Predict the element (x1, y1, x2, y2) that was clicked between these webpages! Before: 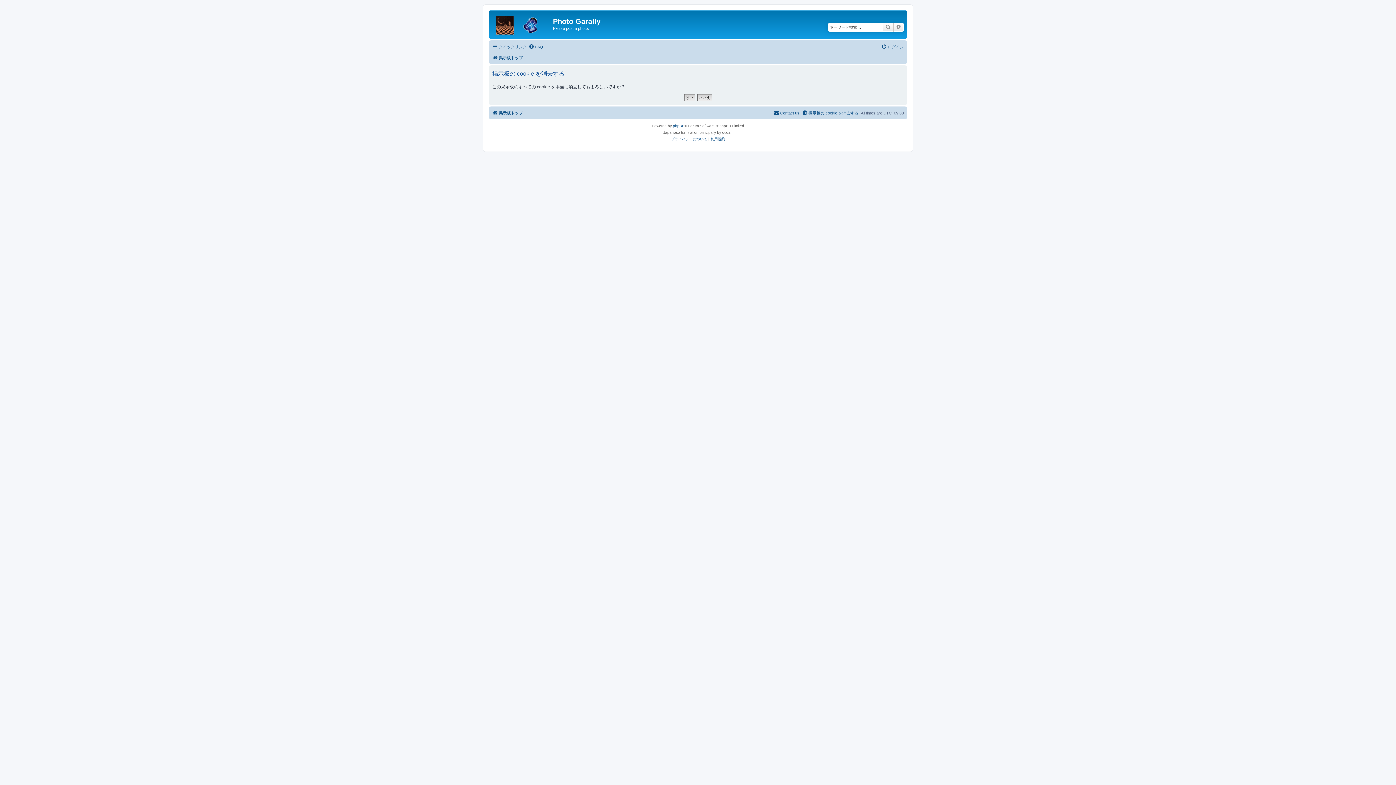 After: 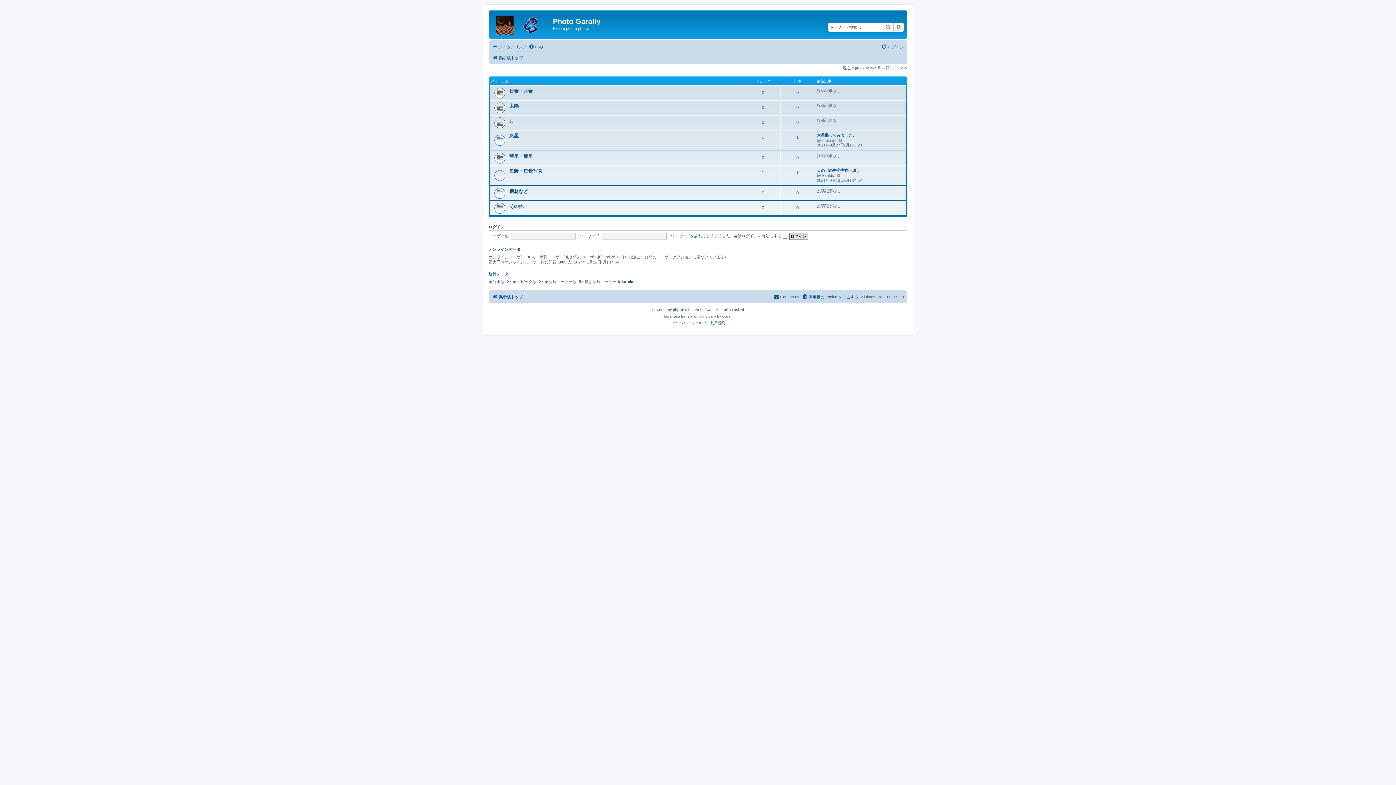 Action: bbox: (492, 53, 522, 62) label: 掲示板トップ